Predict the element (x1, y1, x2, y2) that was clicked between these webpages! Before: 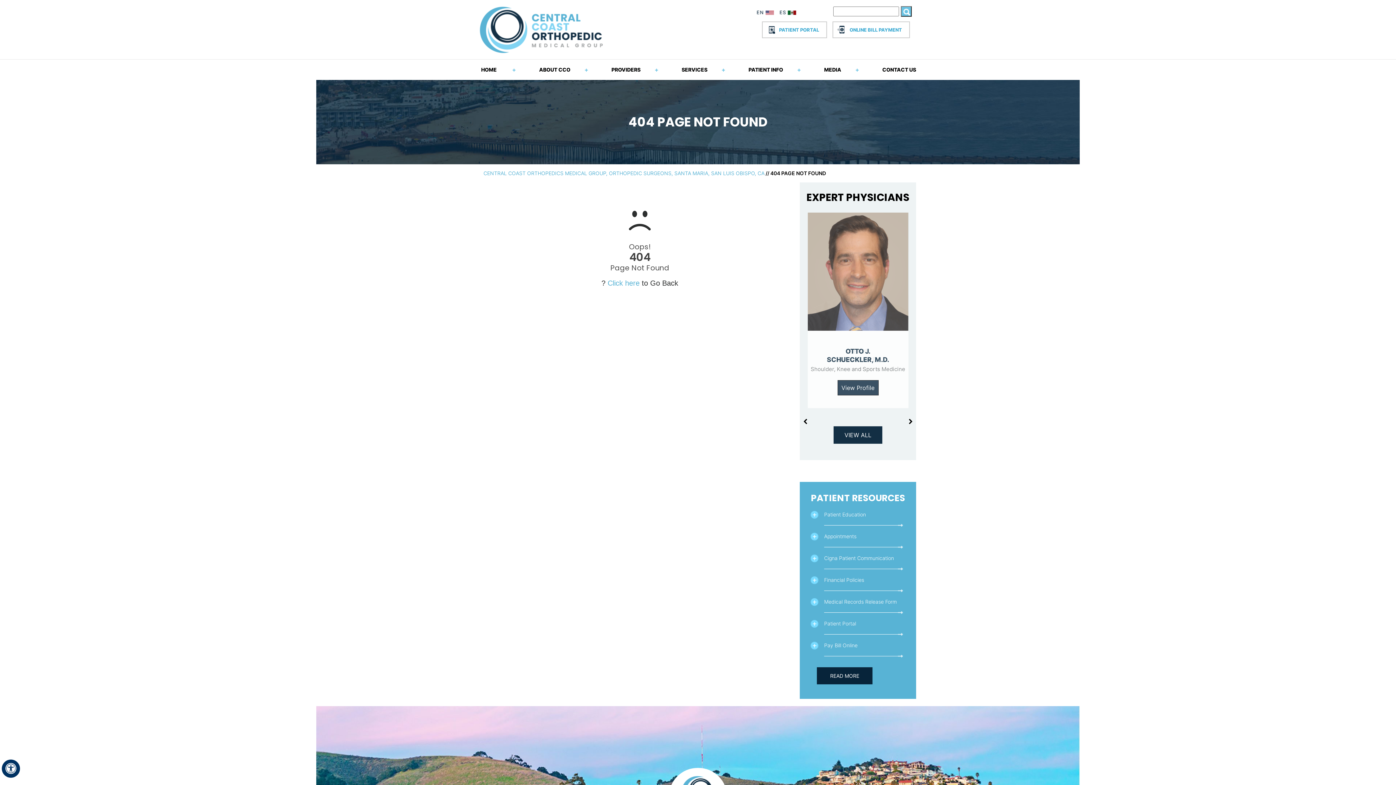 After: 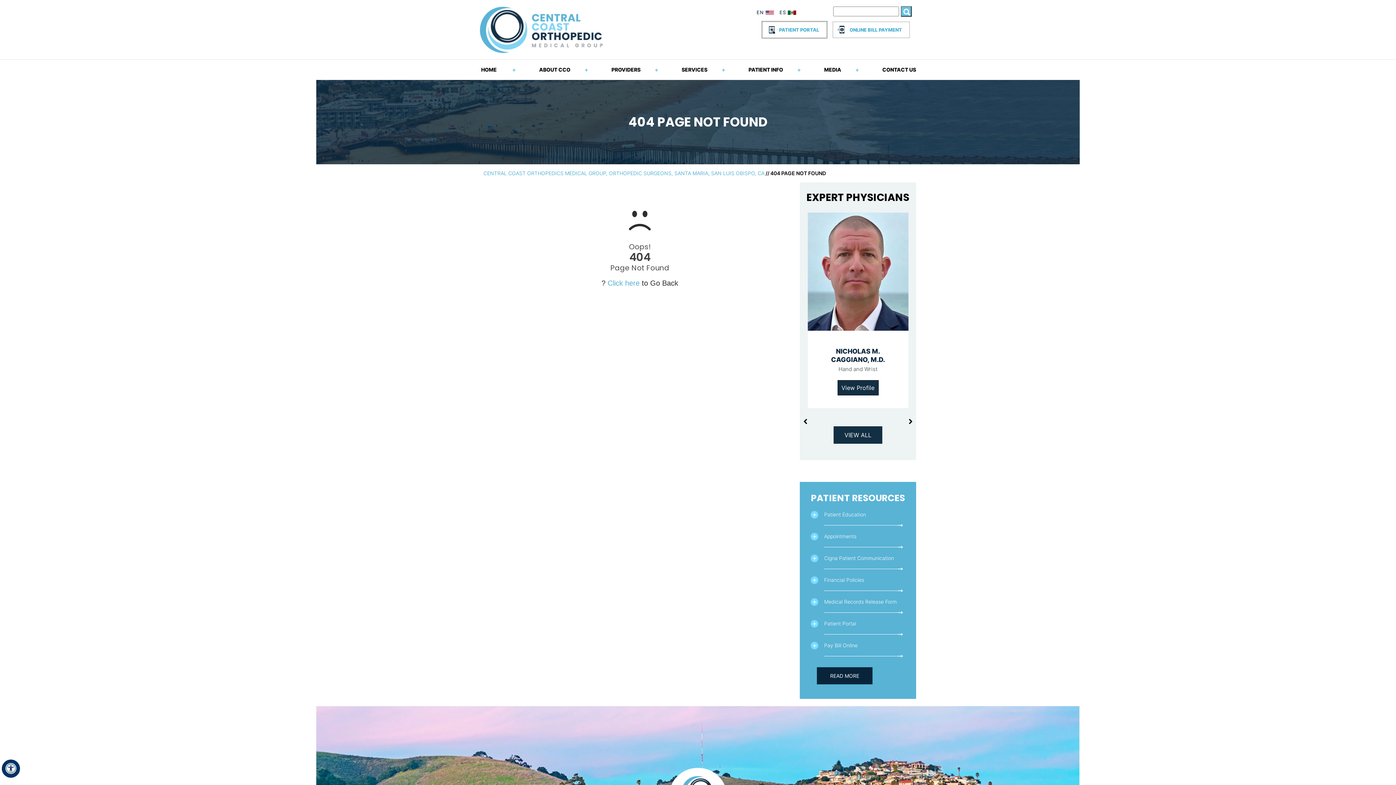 Action: label: PATIENT PORTAL bbox: (762, 21, 827, 38)